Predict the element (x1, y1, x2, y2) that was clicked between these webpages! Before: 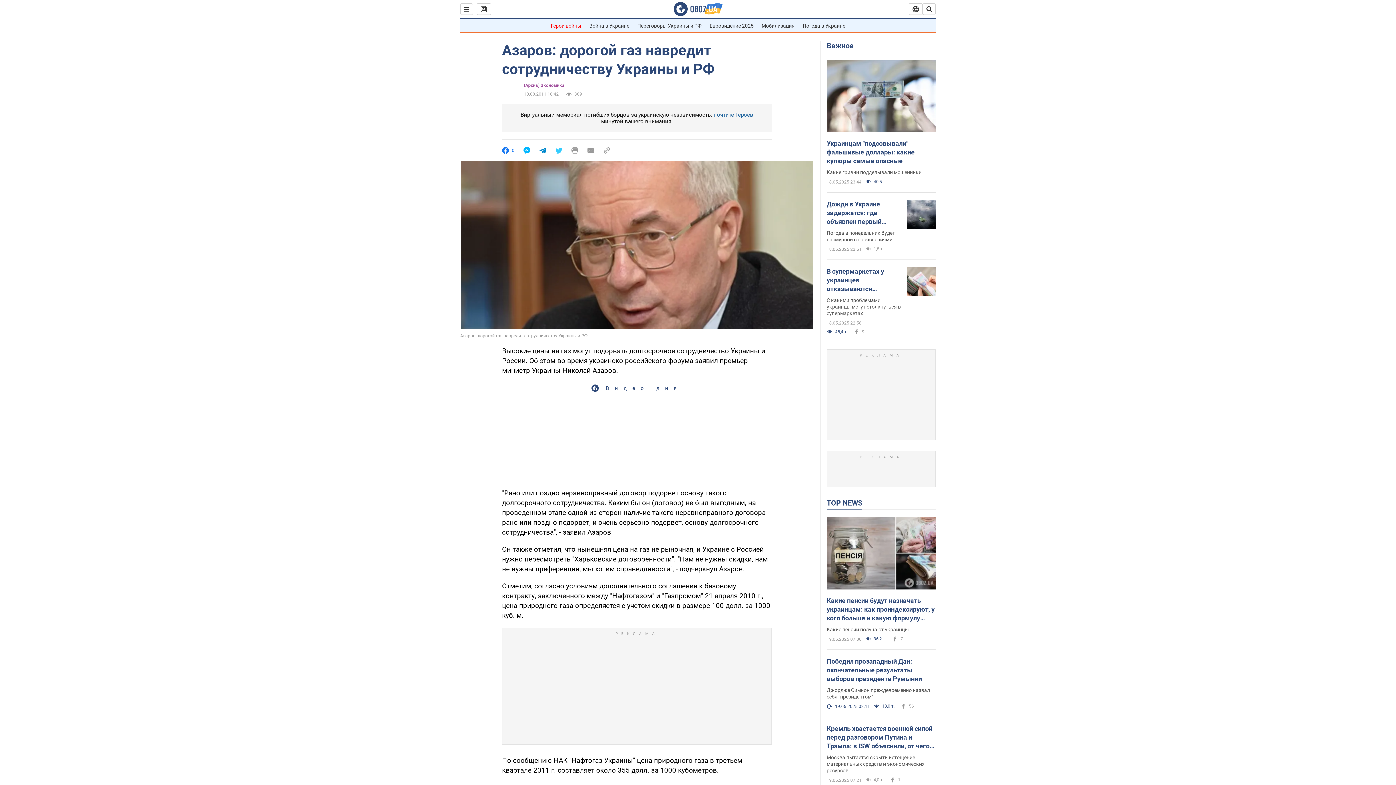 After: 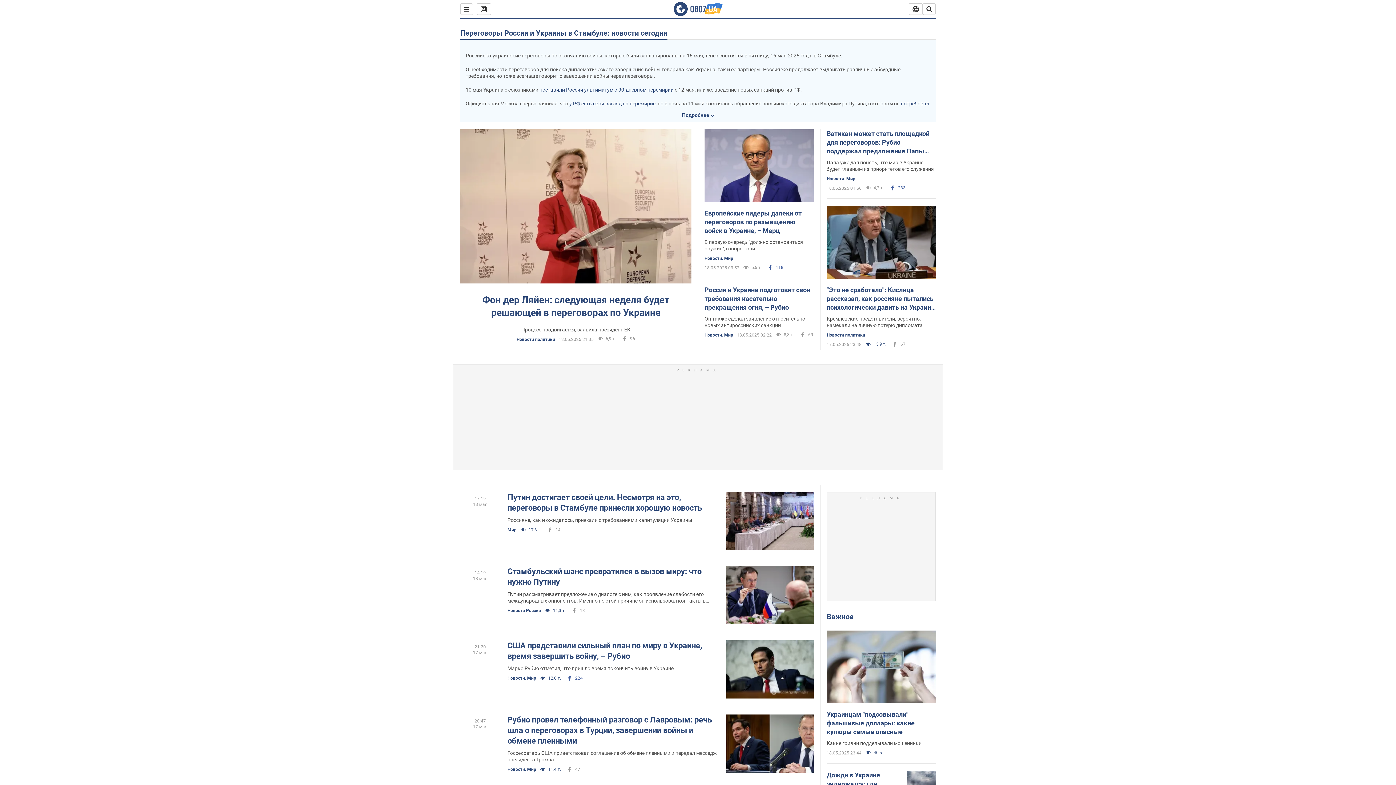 Action: label: Переговоры Украины и РФ bbox: (637, 22, 701, 28)